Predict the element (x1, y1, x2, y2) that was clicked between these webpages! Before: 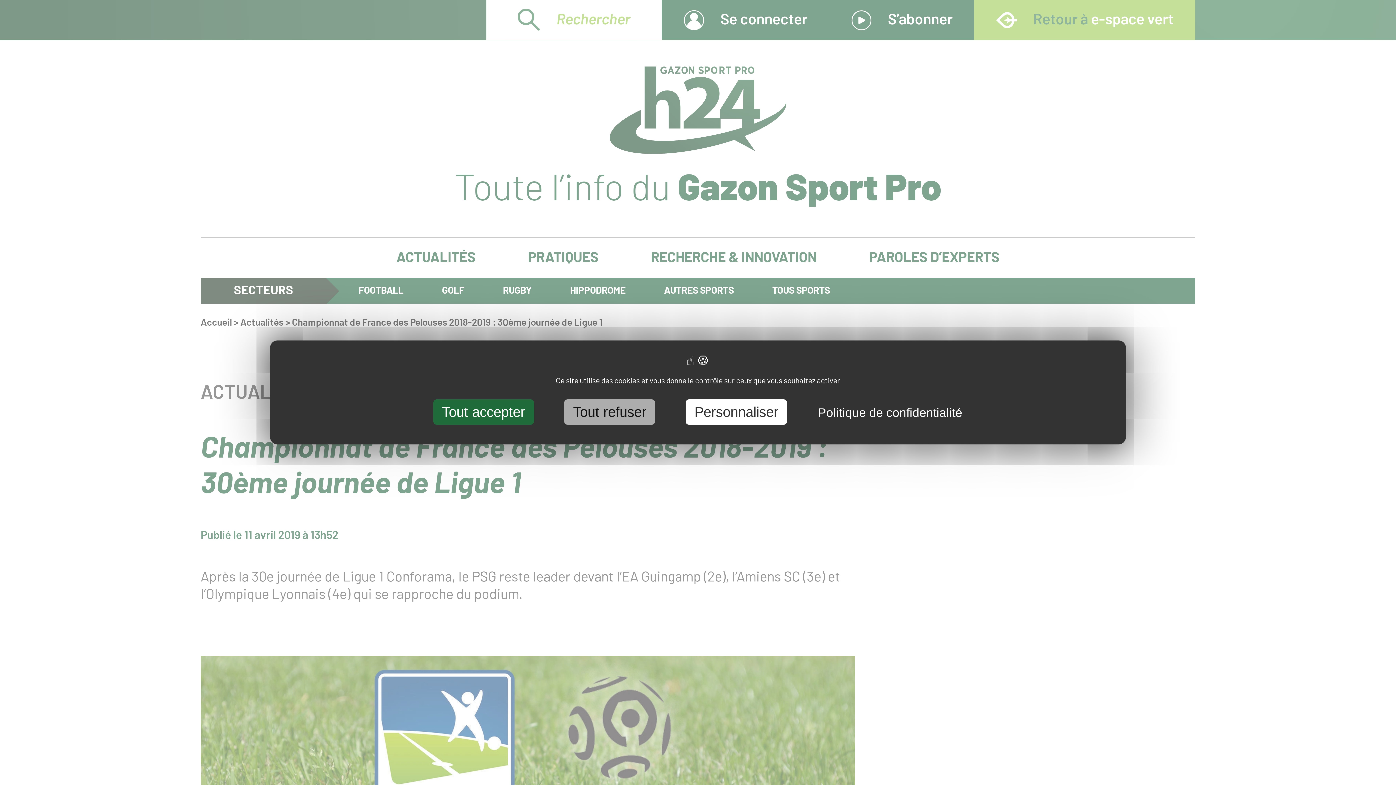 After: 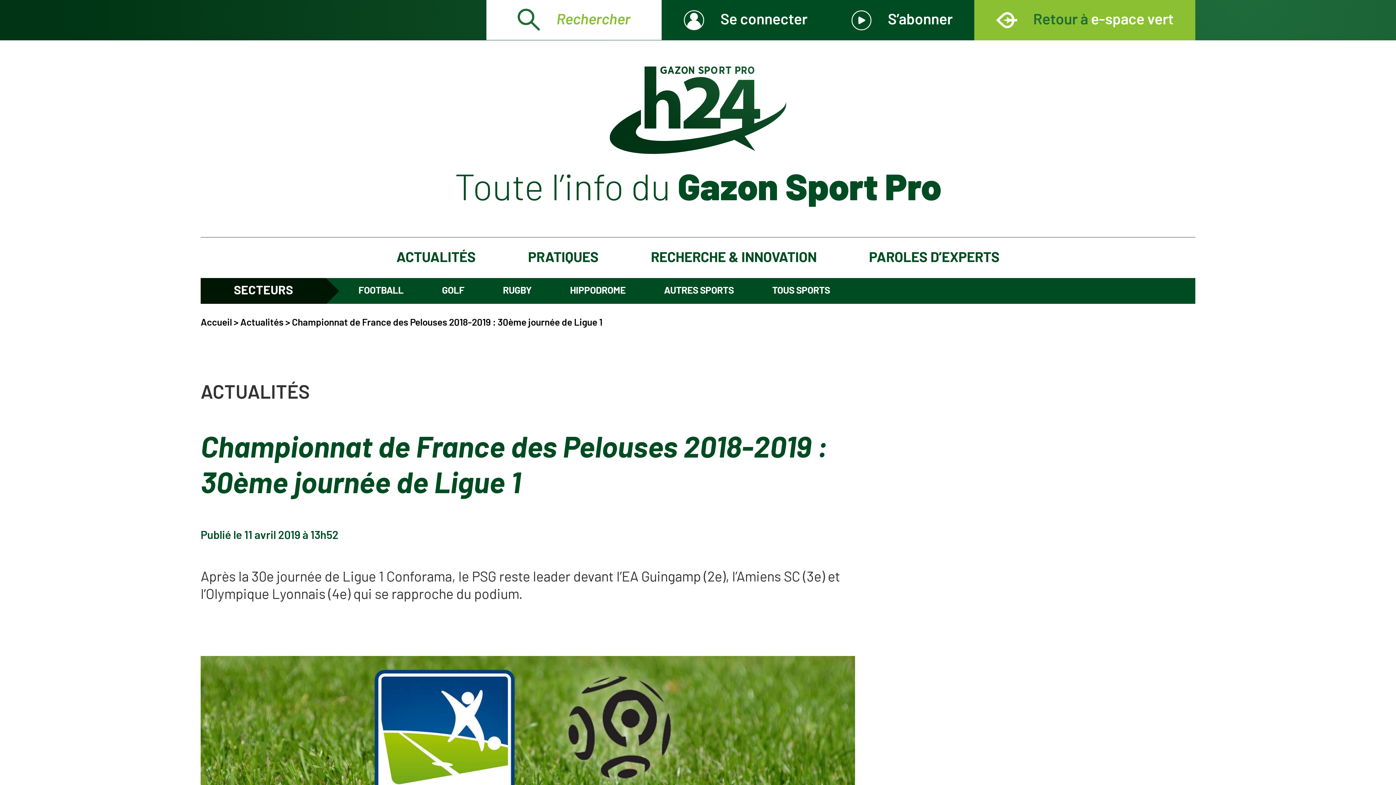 Action: label: Tout accepter bbox: (433, 399, 534, 425)